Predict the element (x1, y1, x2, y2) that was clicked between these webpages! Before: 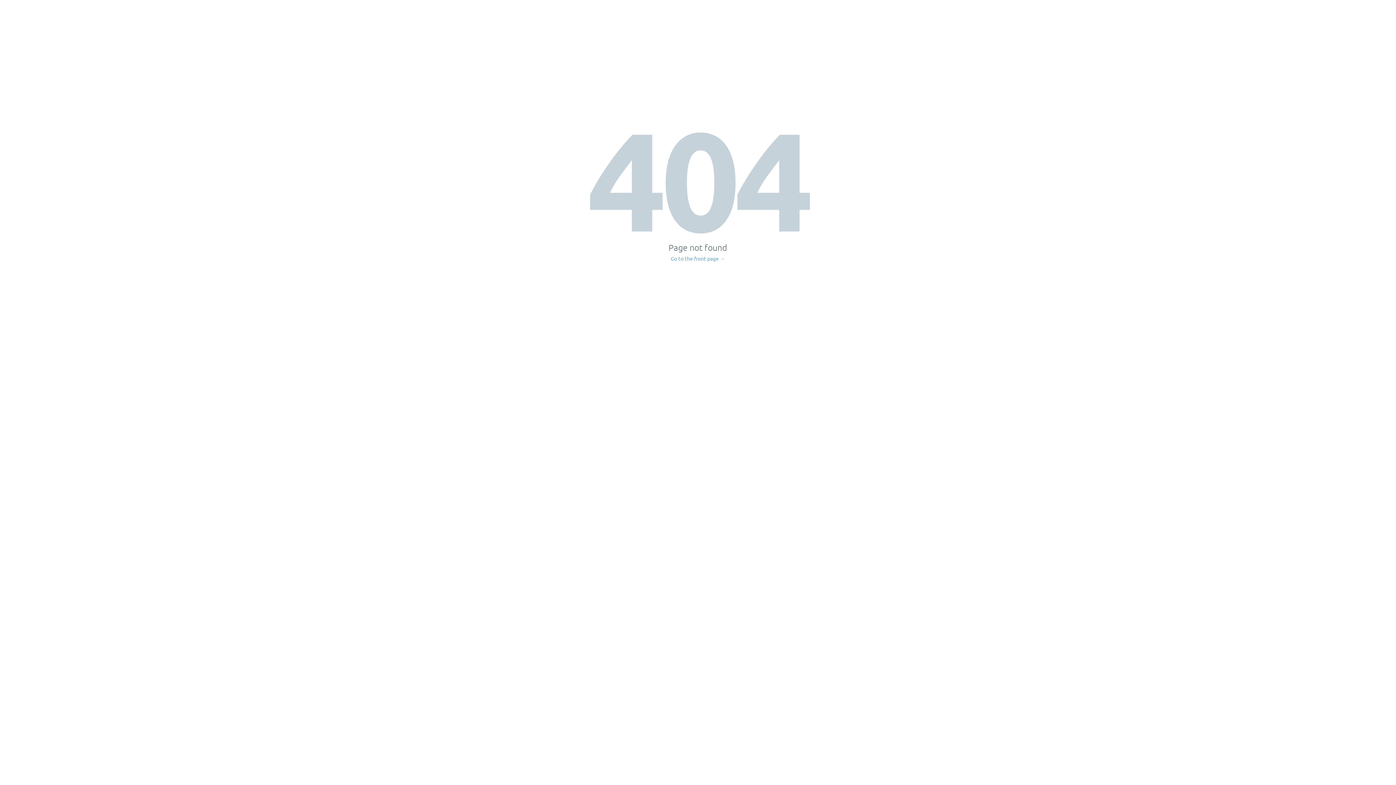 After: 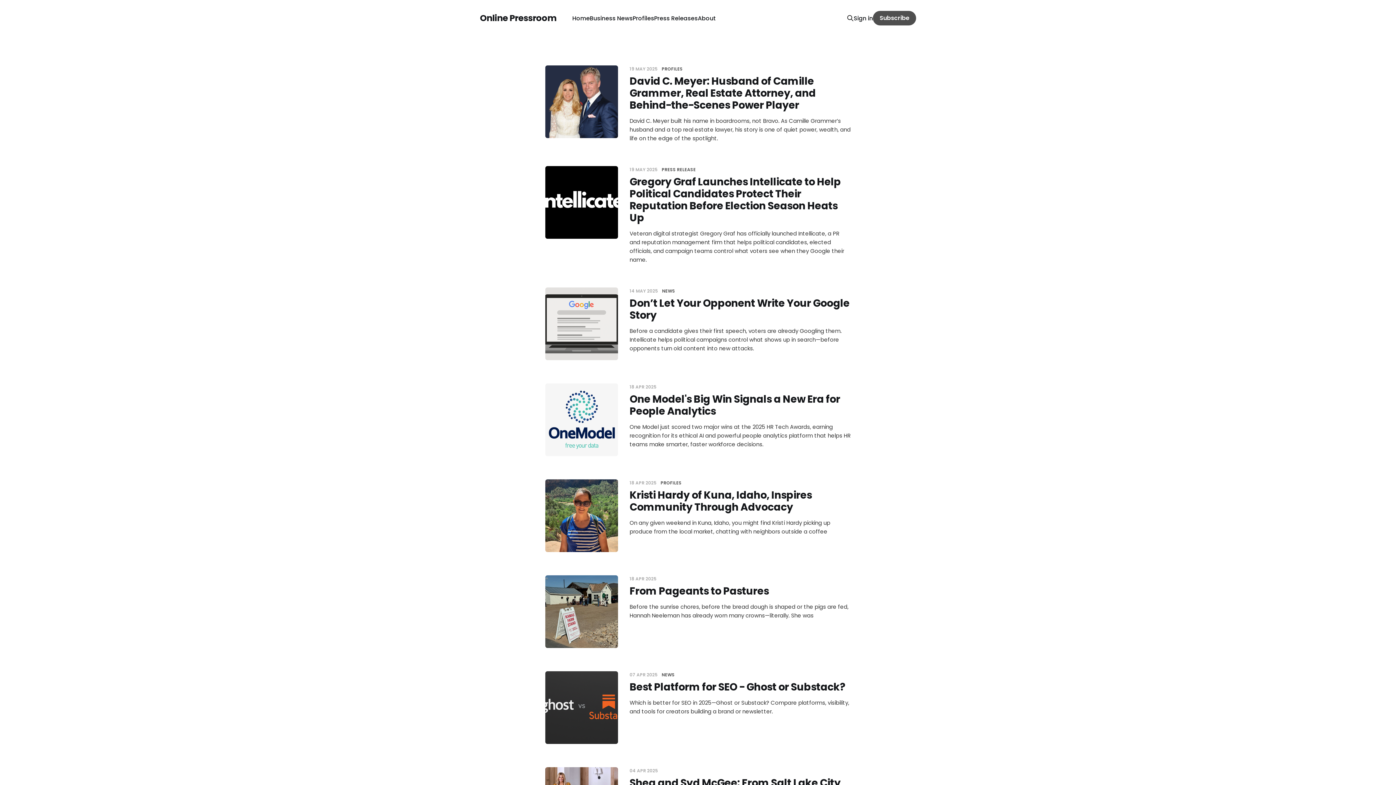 Action: label: Go to the front page → bbox: (671, 256, 725, 261)